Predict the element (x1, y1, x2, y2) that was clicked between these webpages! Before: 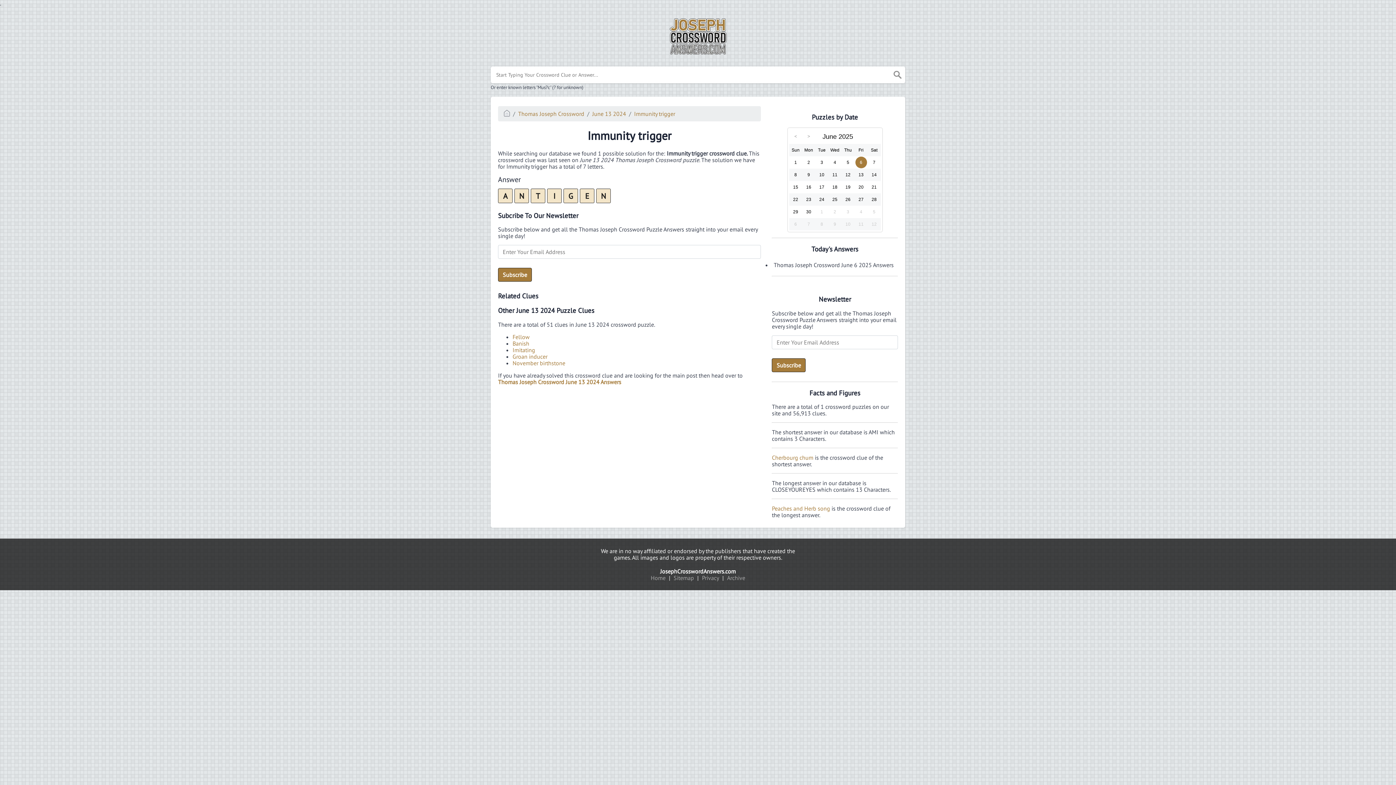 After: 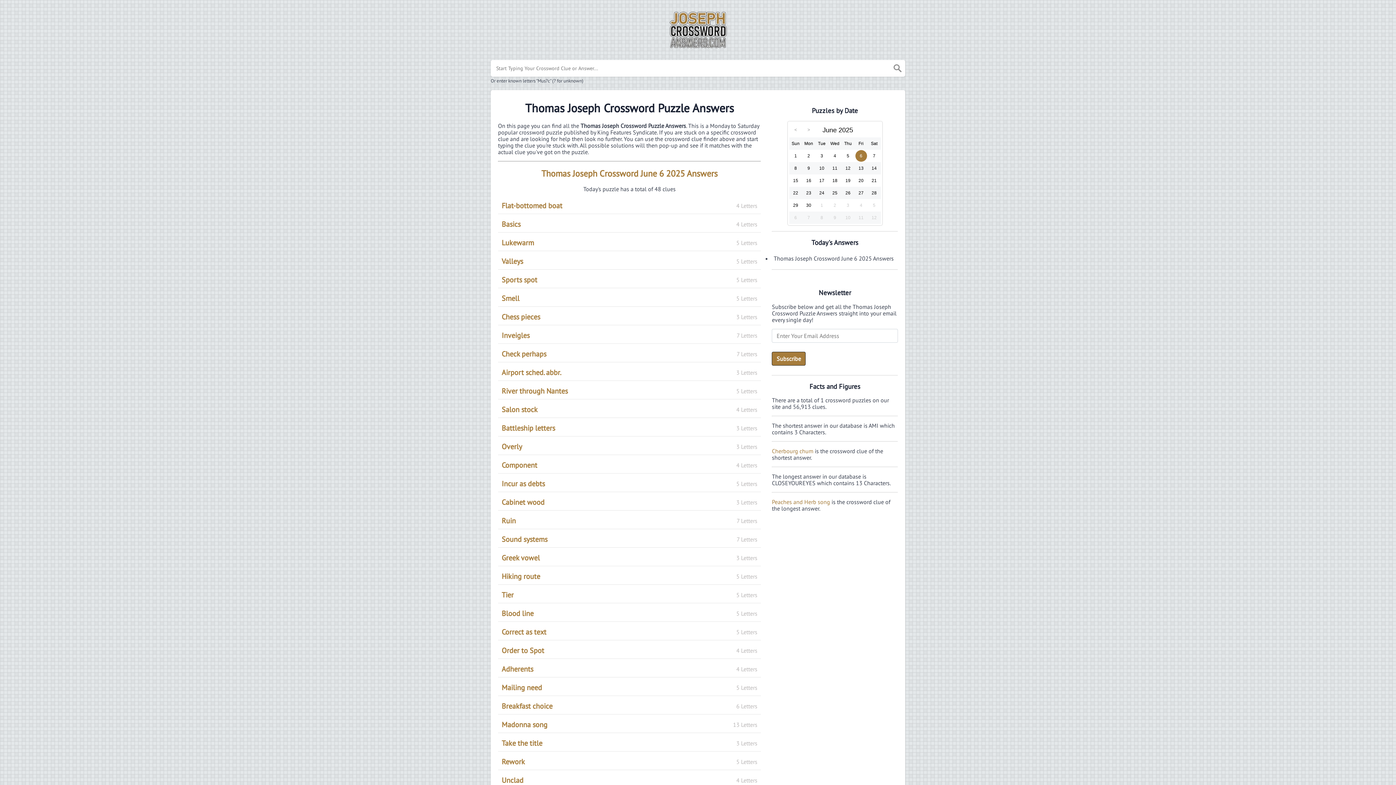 Action: bbox: (504, 110, 510, 117)